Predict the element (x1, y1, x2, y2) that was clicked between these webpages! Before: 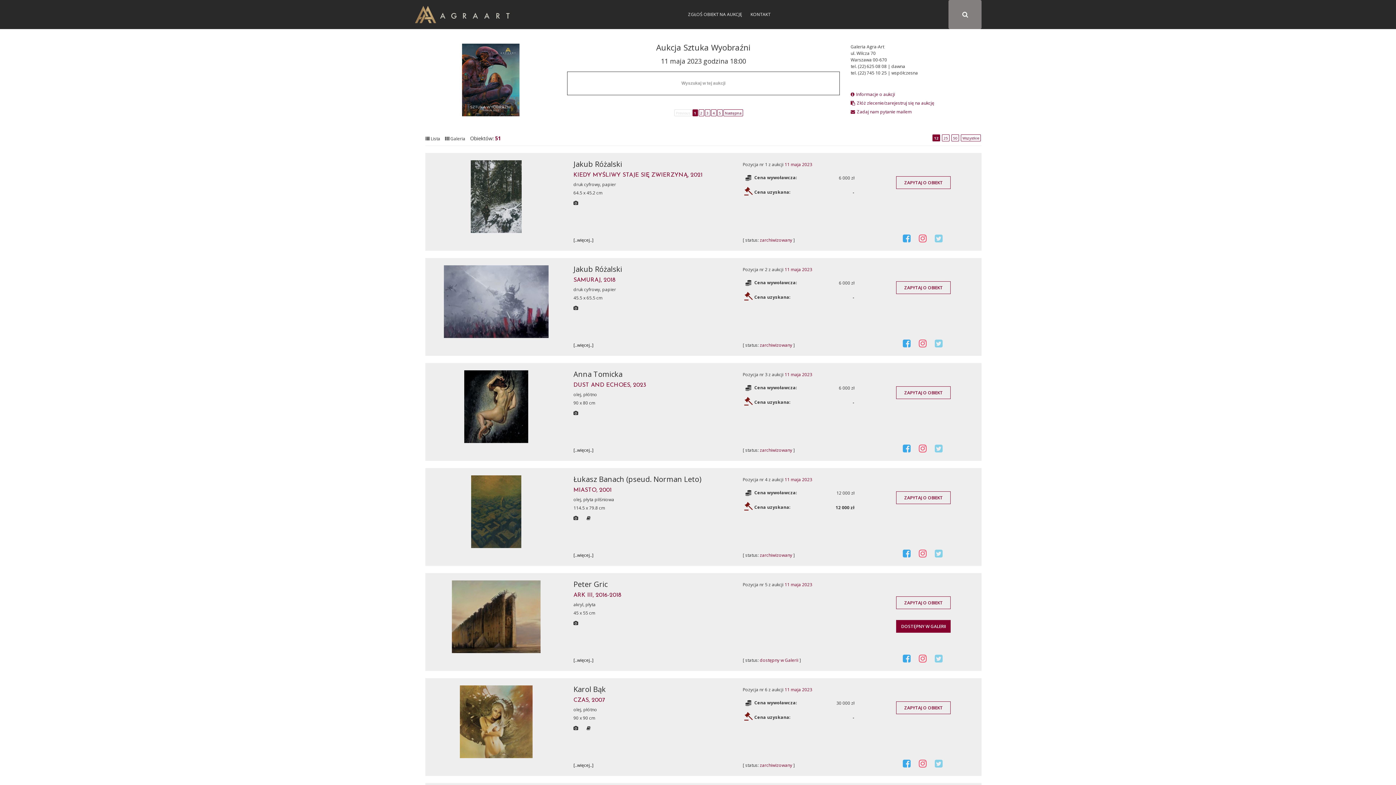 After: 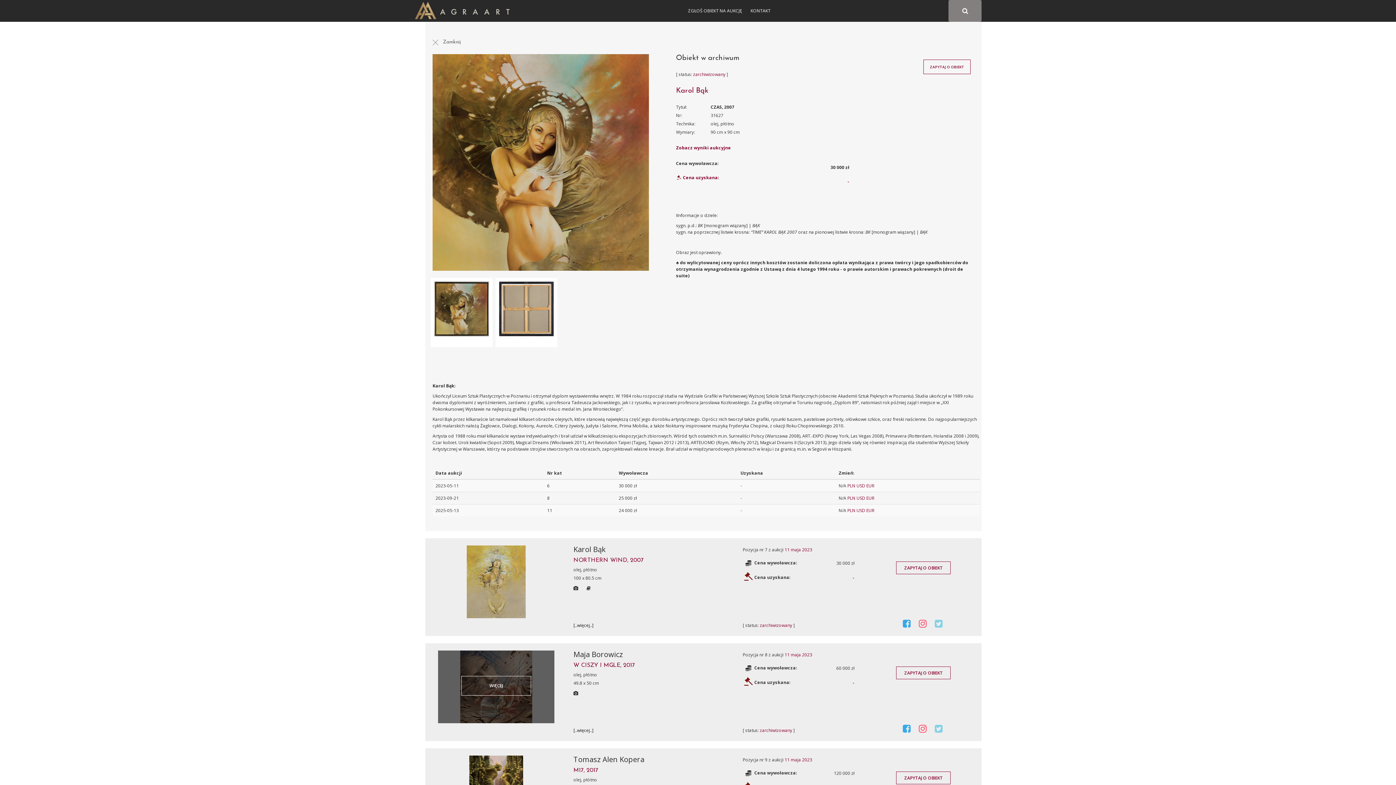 Action: label: WIĘCEJ bbox: (460, 718, 532, 724)